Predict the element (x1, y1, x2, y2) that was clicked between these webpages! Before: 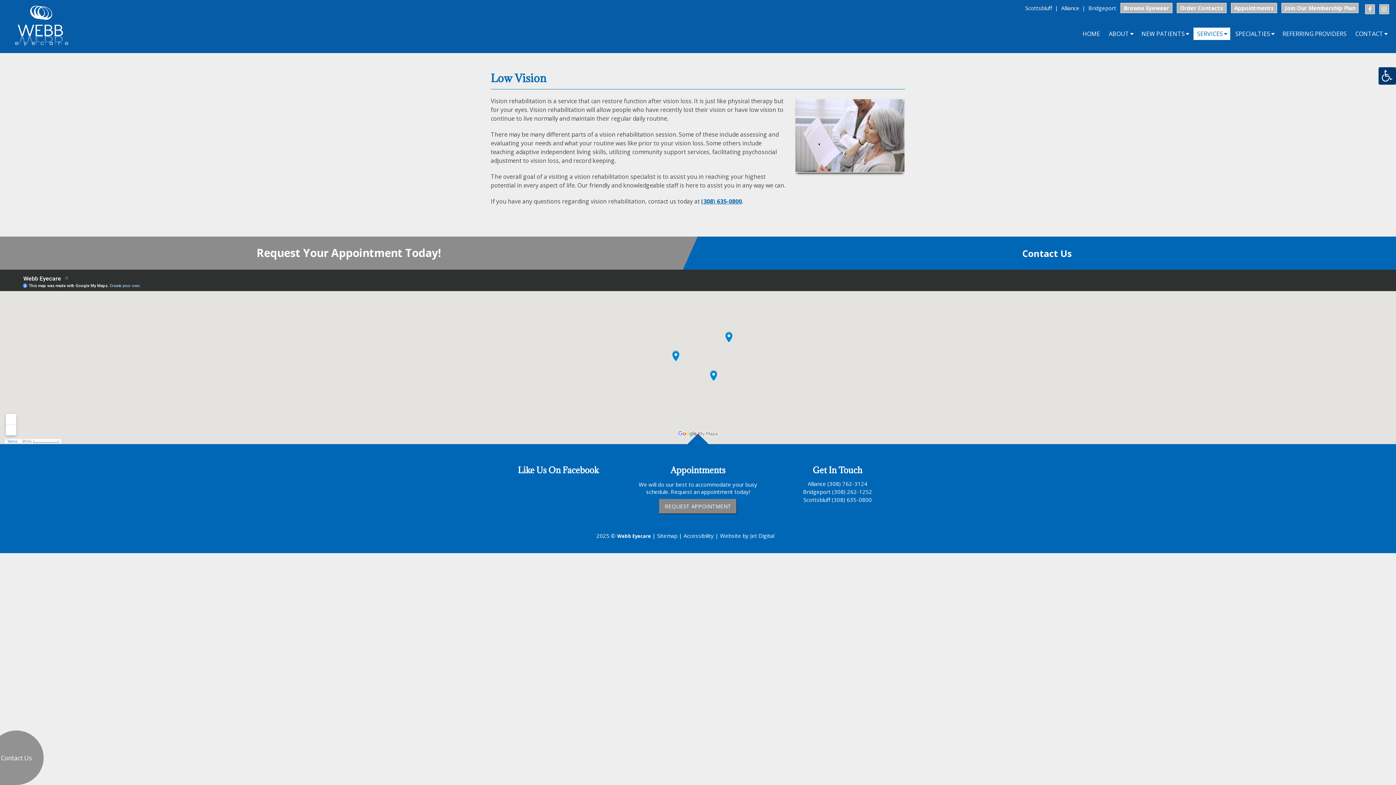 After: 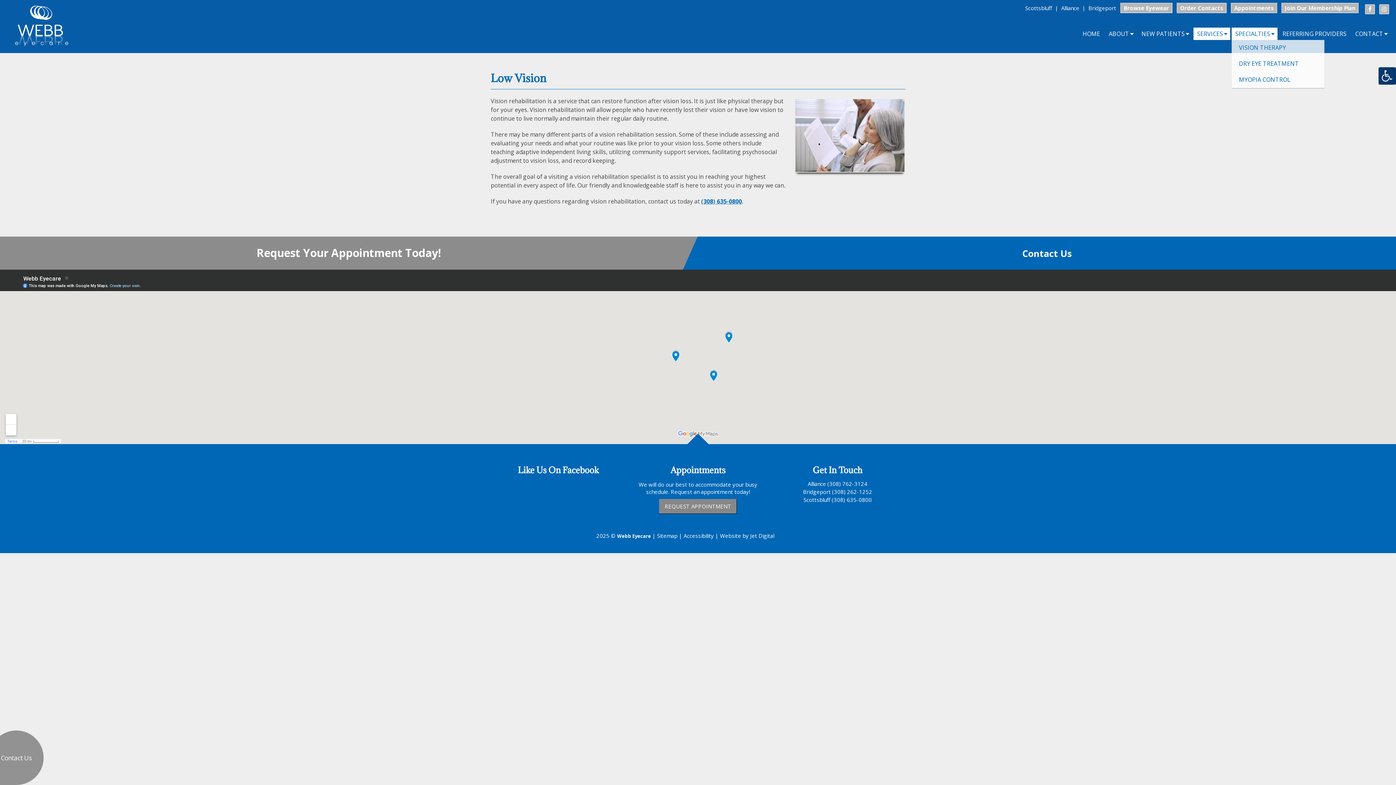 Action: label: SPECIALTIES bbox: (1232, 27, 1277, 40)